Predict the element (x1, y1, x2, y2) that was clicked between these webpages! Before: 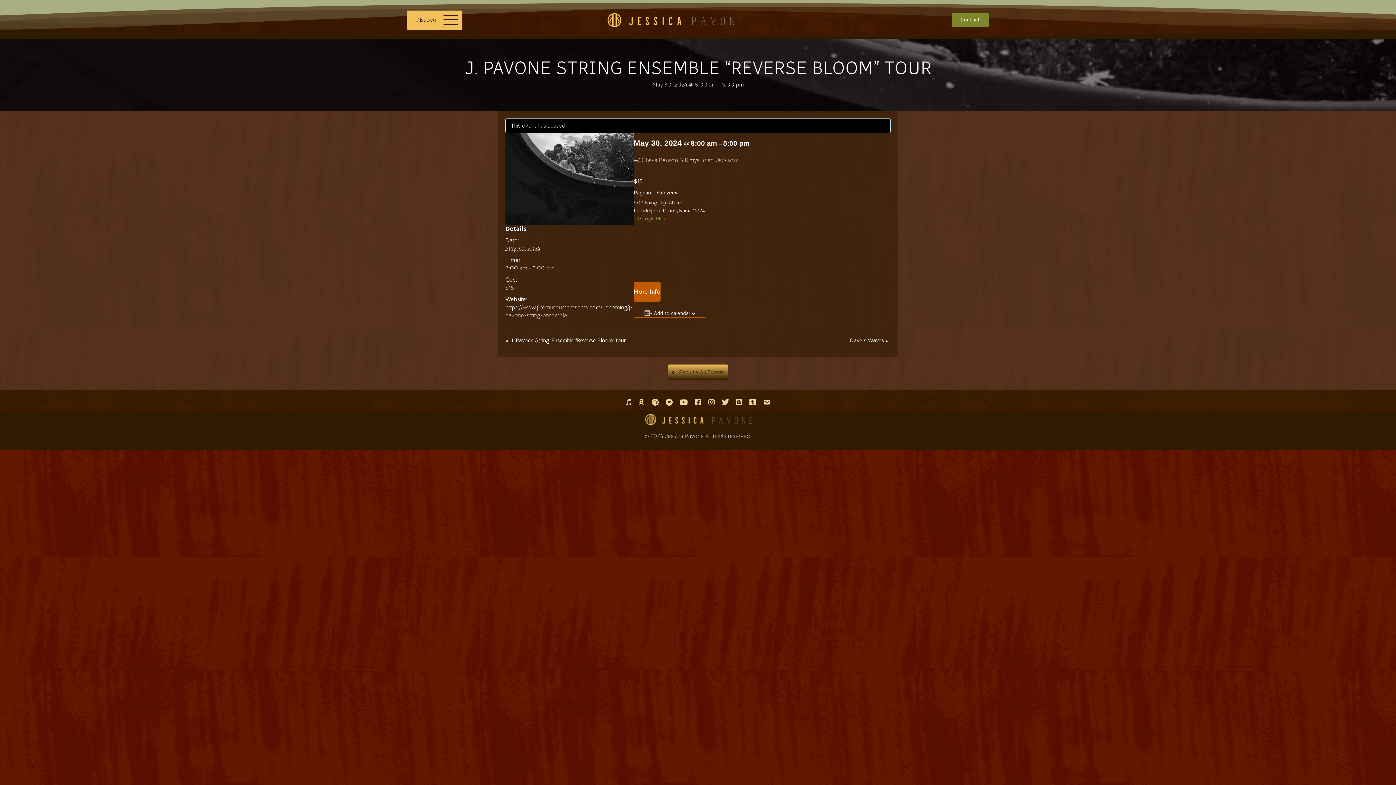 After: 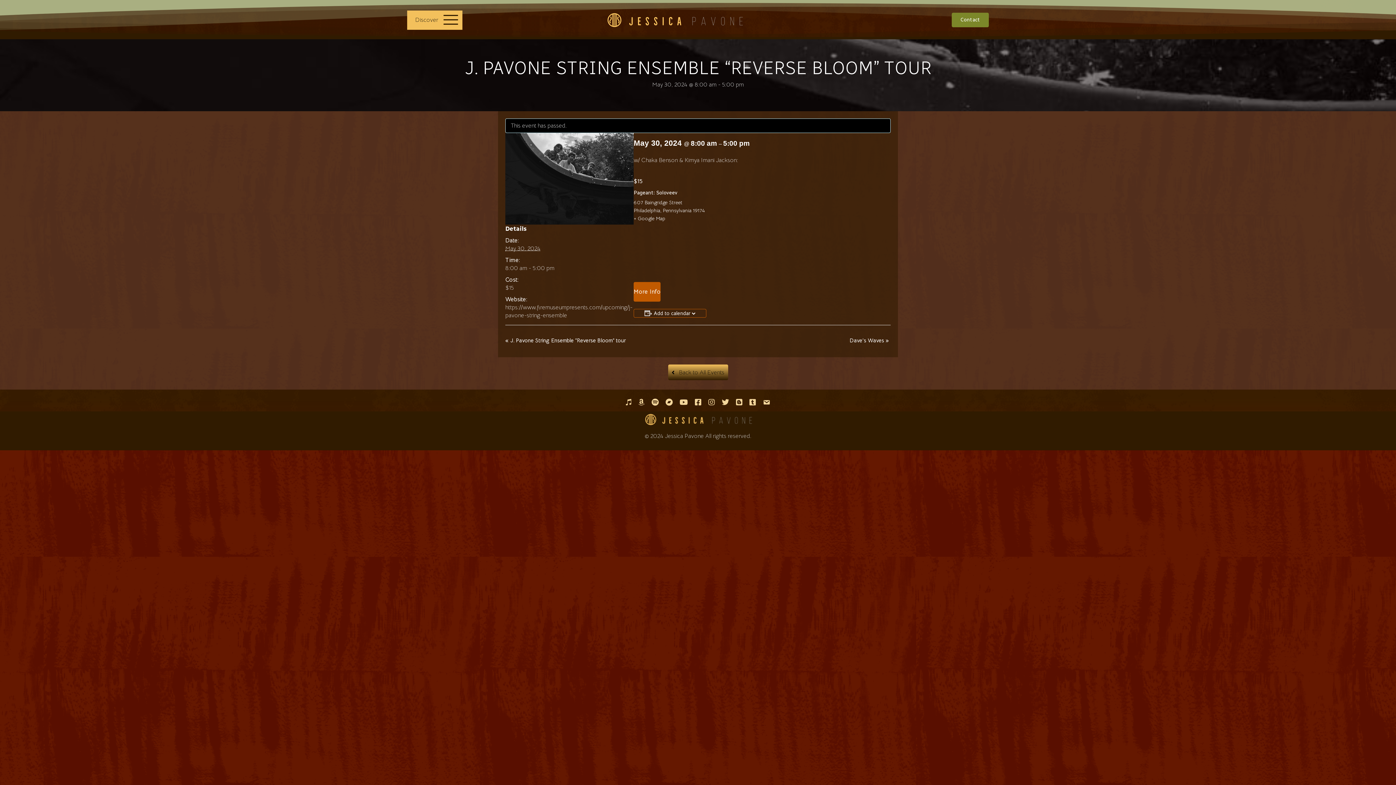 Action: bbox: (633, 214, 733, 222) label: + Google Map